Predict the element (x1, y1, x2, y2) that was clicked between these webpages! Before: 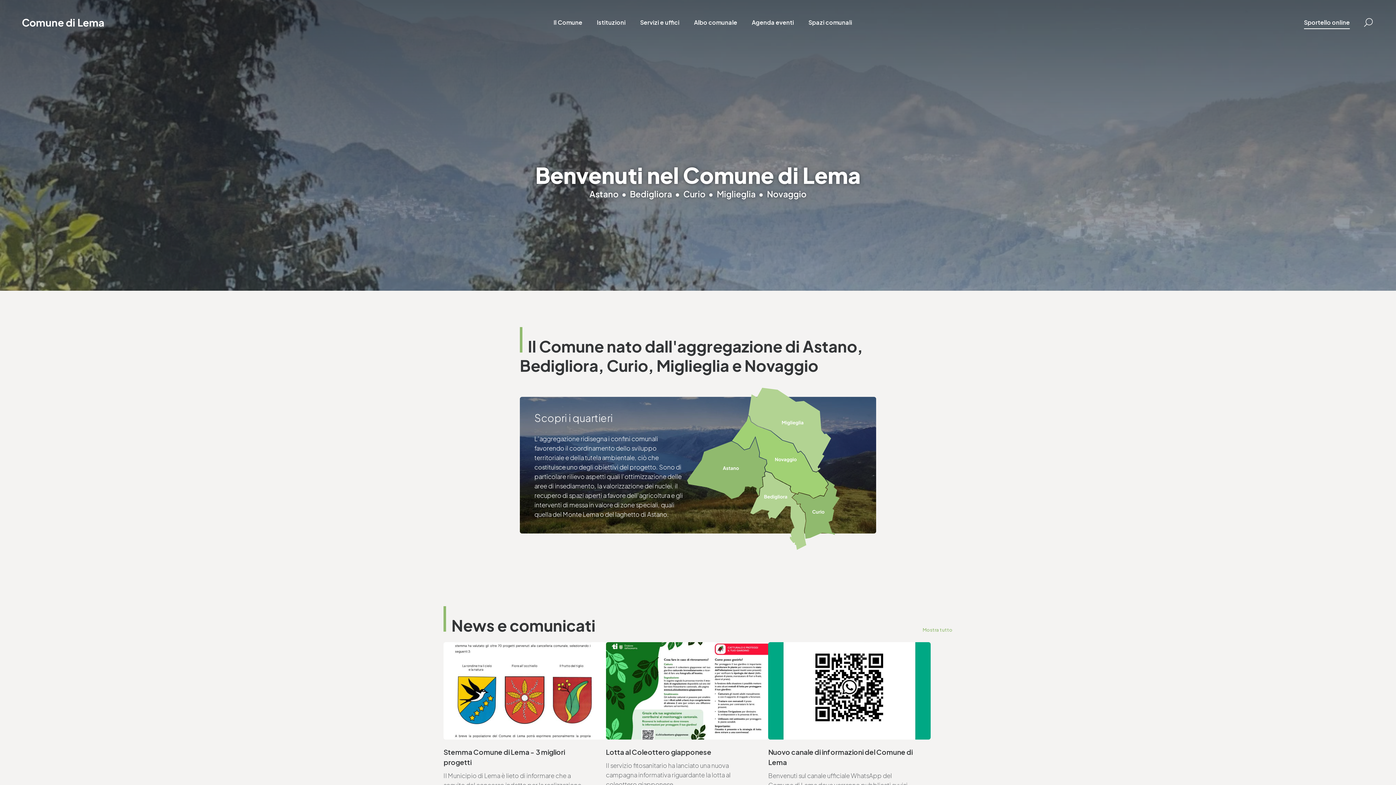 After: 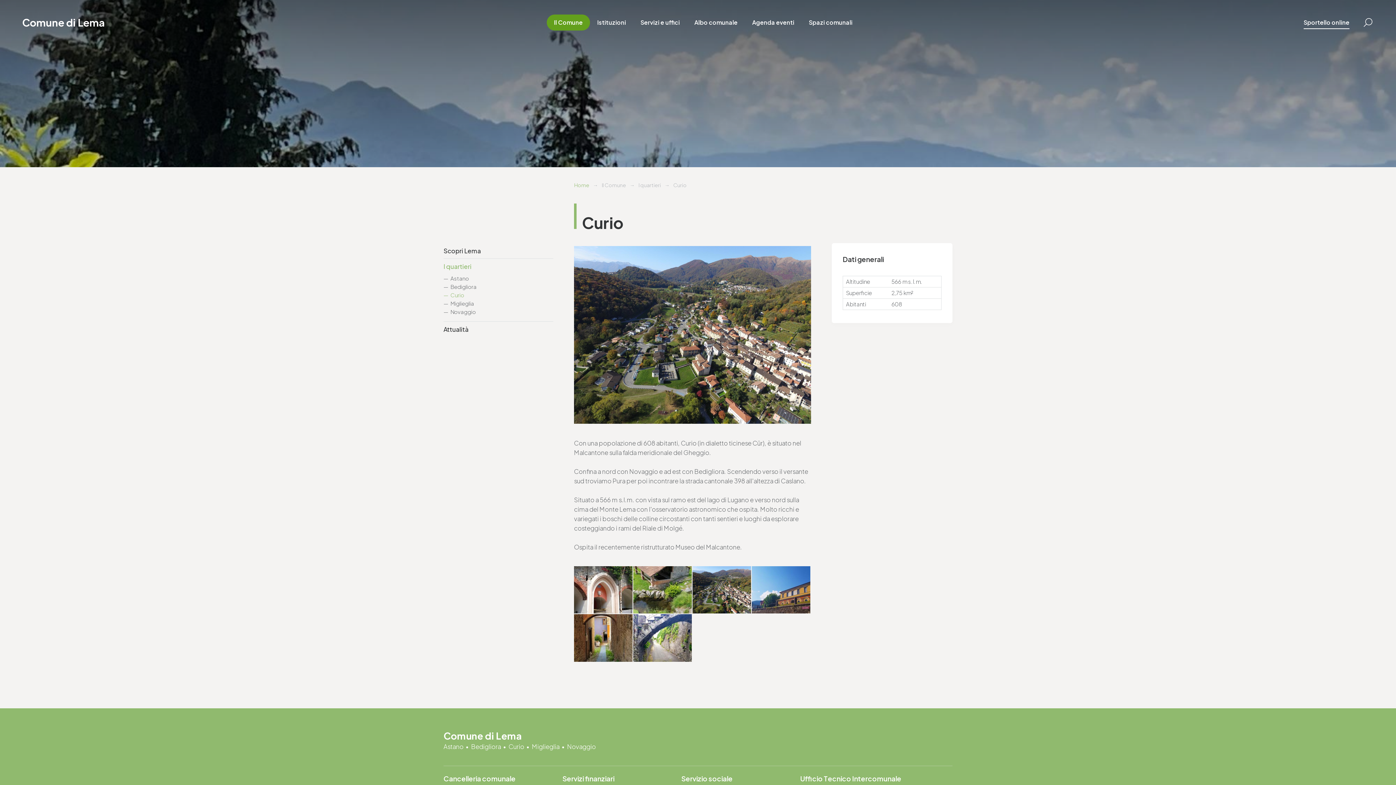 Action: bbox: (792, 479, 839, 538)